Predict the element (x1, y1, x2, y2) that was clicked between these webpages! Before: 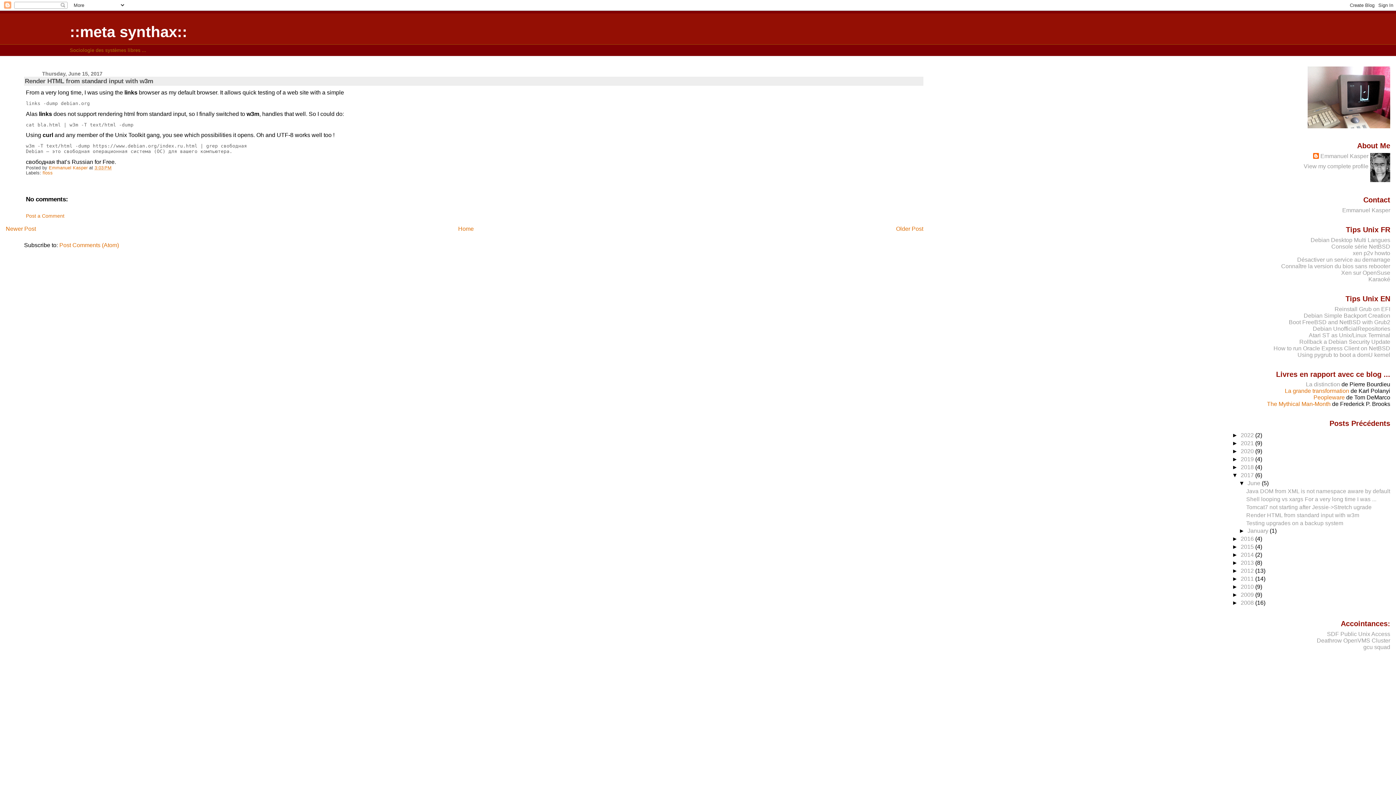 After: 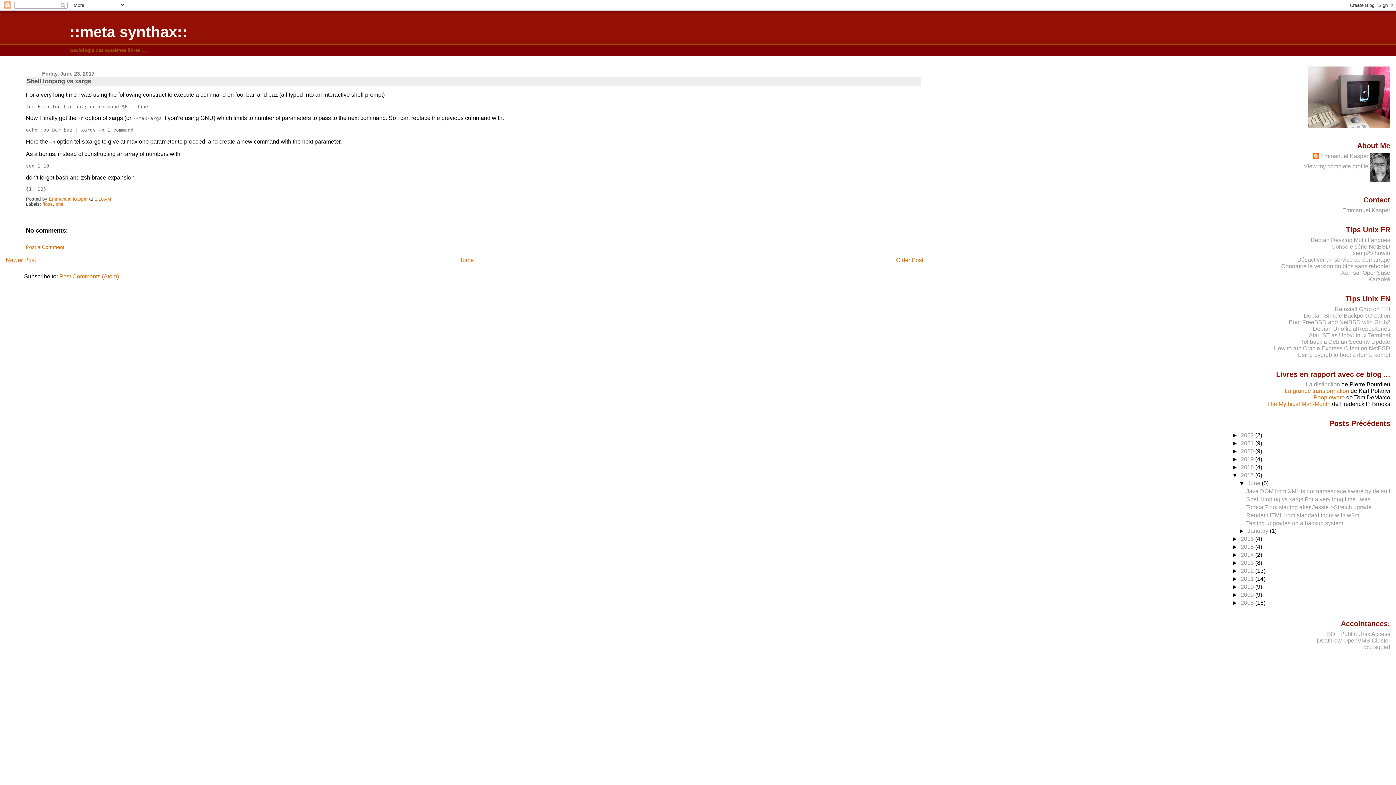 Action: label: Shell looping vs xargs For a very long time I was ... bbox: (1246, 496, 1376, 502)